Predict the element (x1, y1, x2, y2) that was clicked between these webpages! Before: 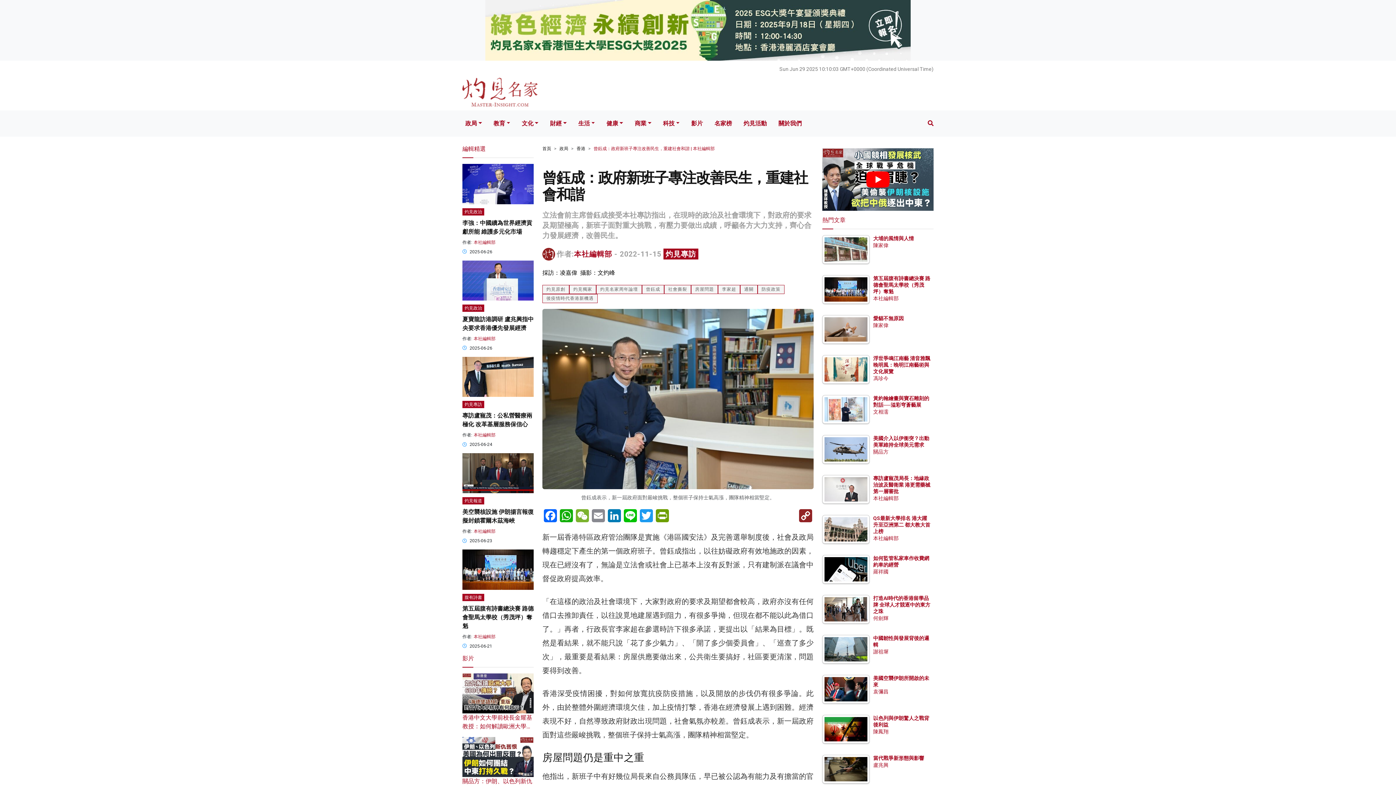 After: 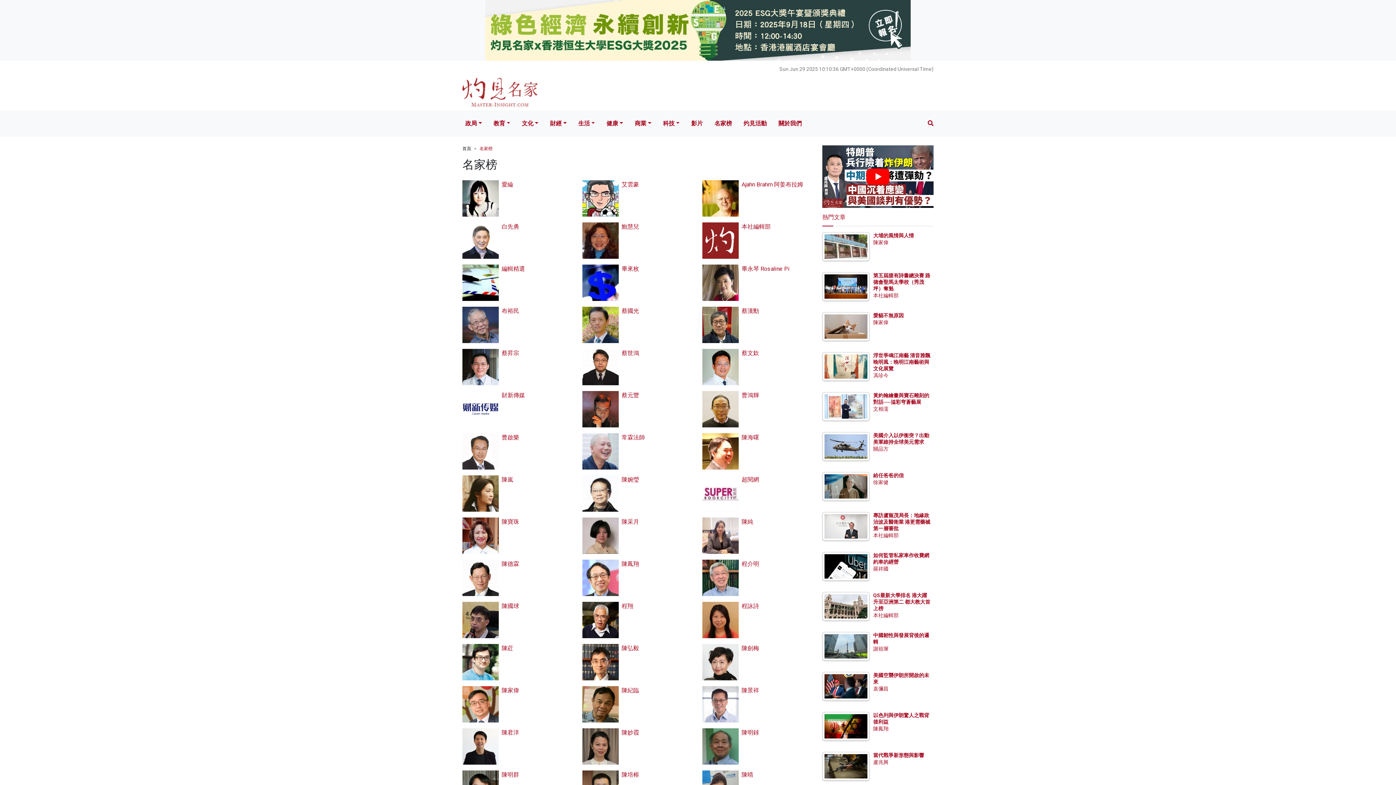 Action: bbox: (708, 116, 737, 131) label: 名家榜